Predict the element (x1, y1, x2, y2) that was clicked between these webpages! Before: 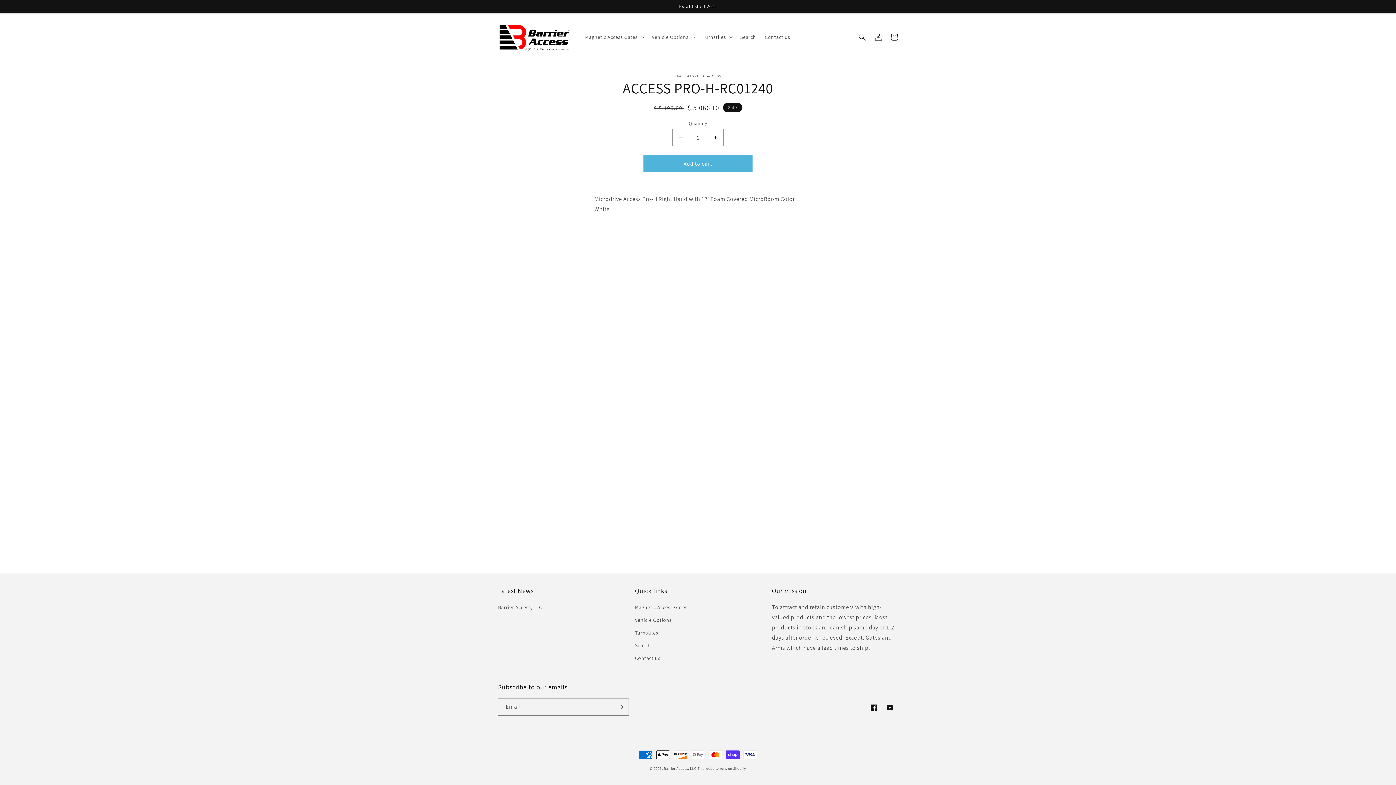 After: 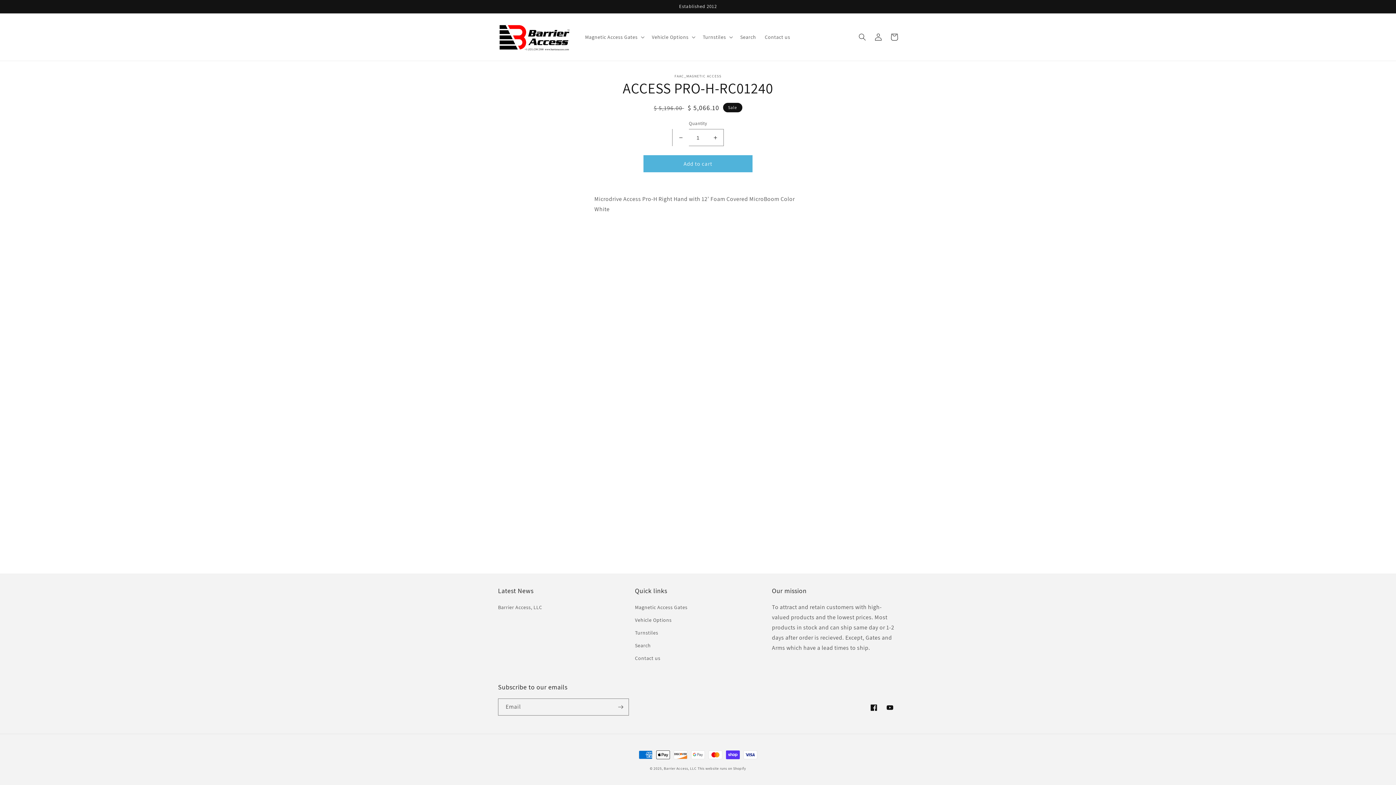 Action: bbox: (672, 129, 689, 146) label: Decrease quantity for ACCESS PRO-H-RC01240